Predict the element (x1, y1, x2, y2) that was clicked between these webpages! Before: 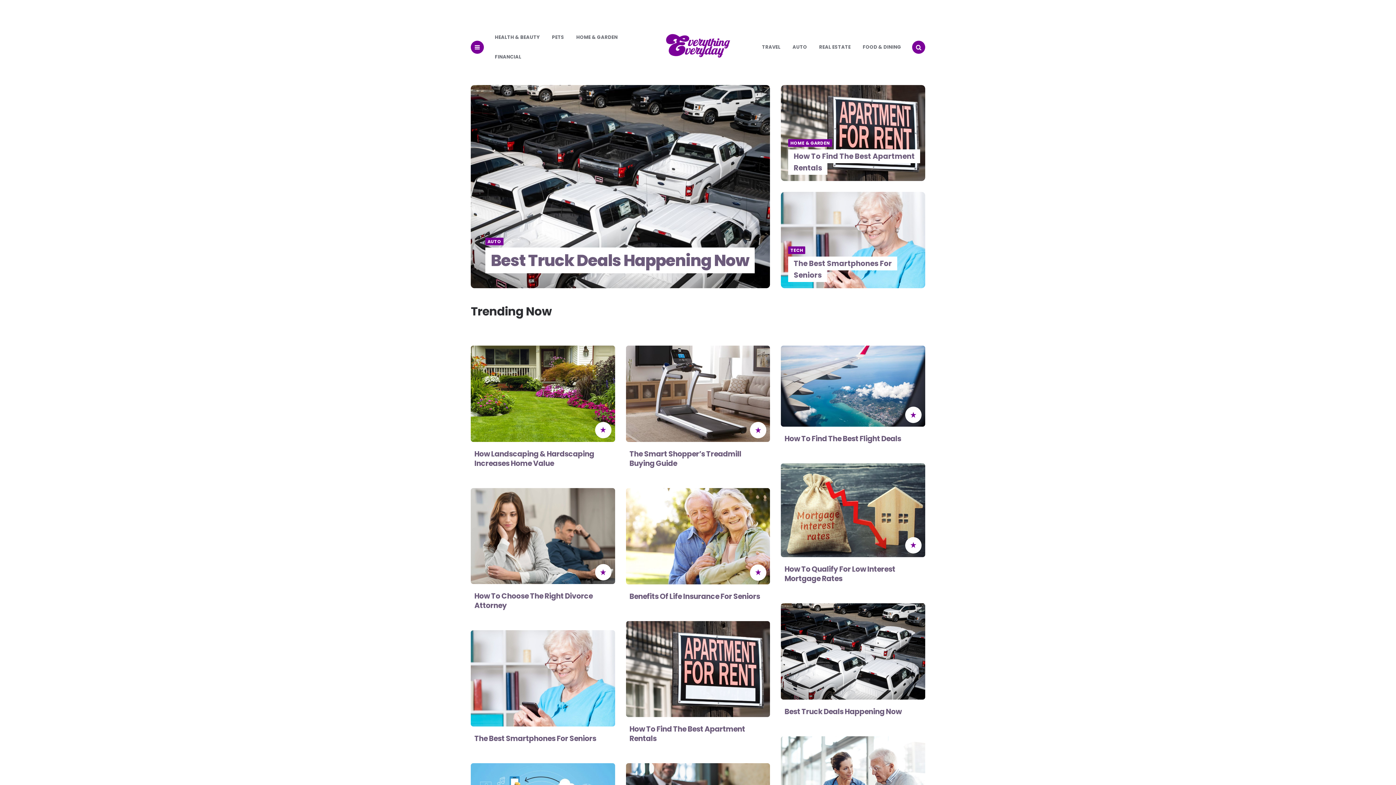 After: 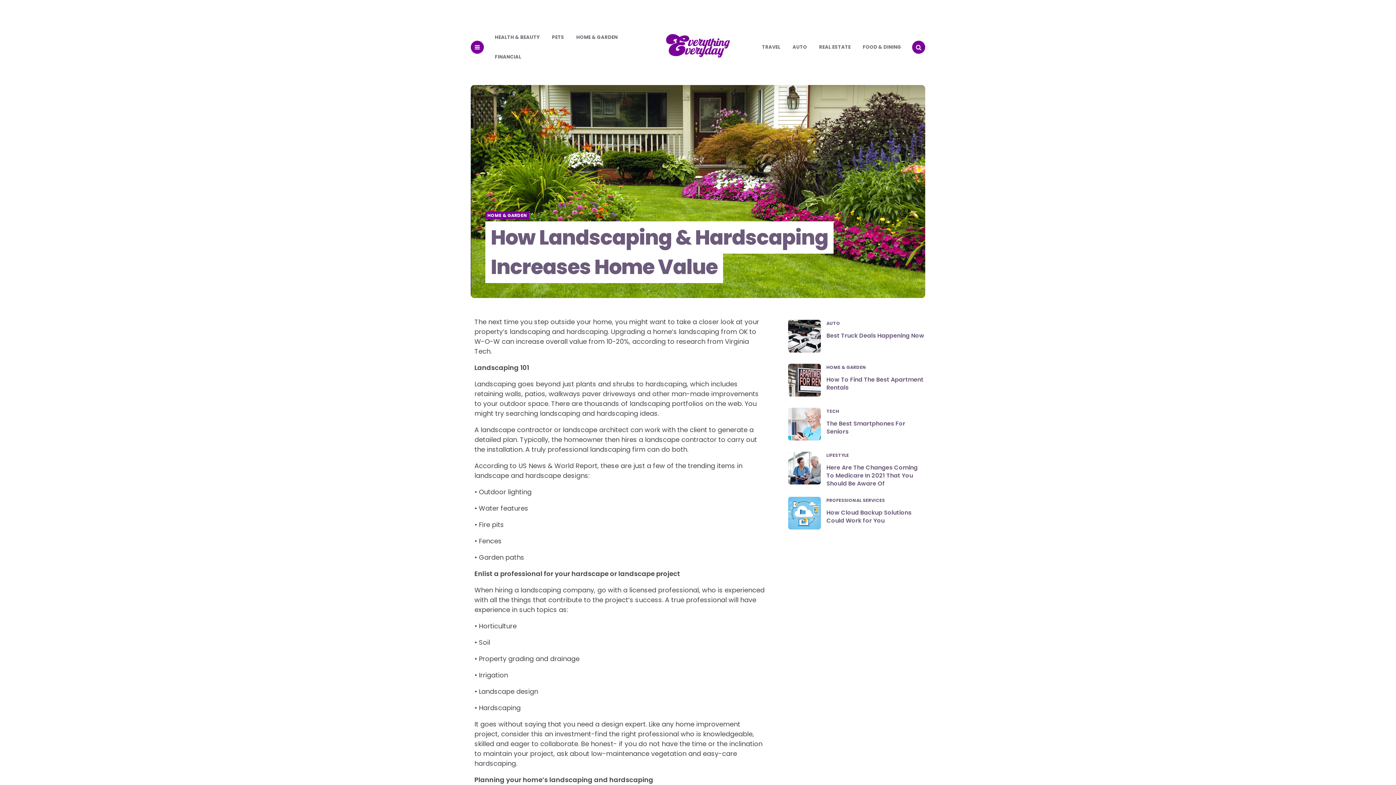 Action: bbox: (474, 448, 594, 468) label: How Landscaping & Hardscaping Increases Home Value